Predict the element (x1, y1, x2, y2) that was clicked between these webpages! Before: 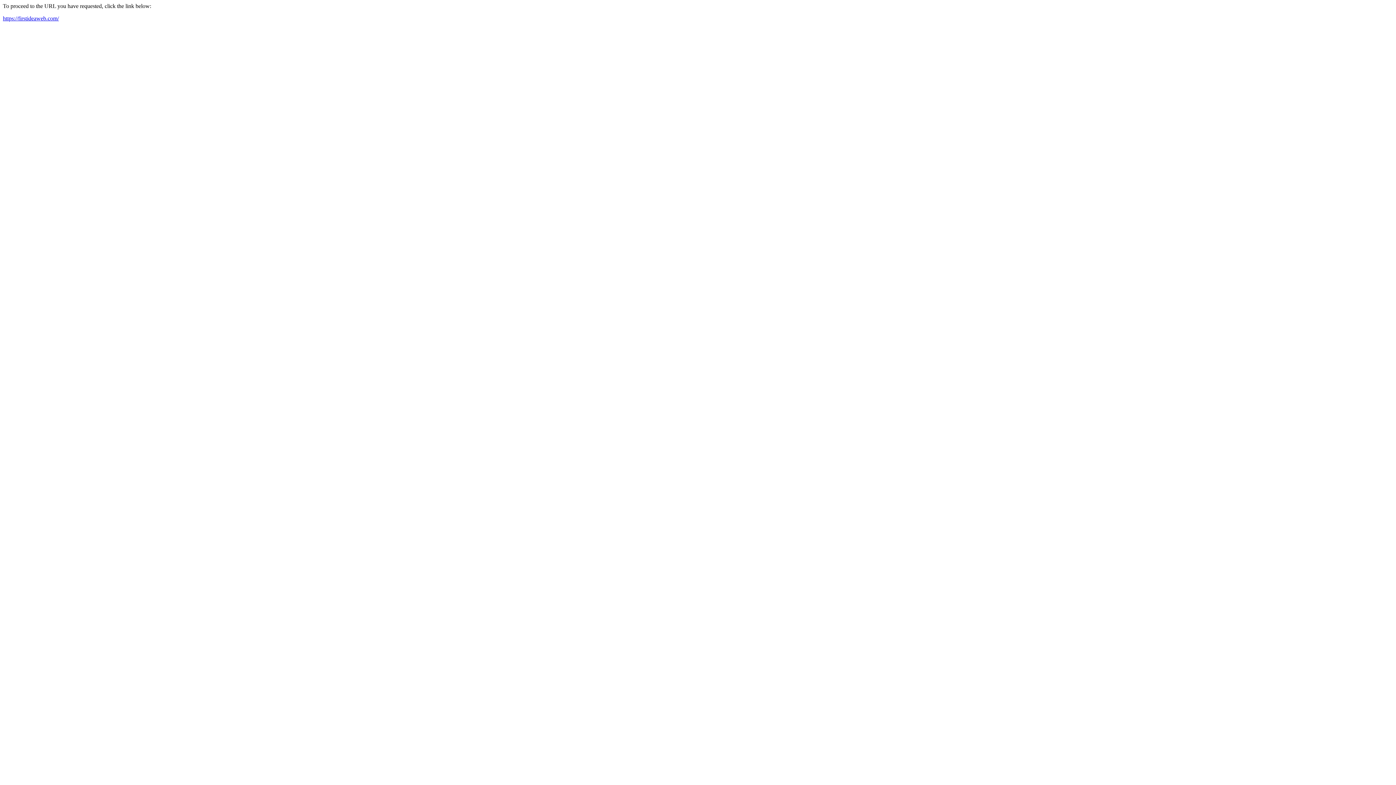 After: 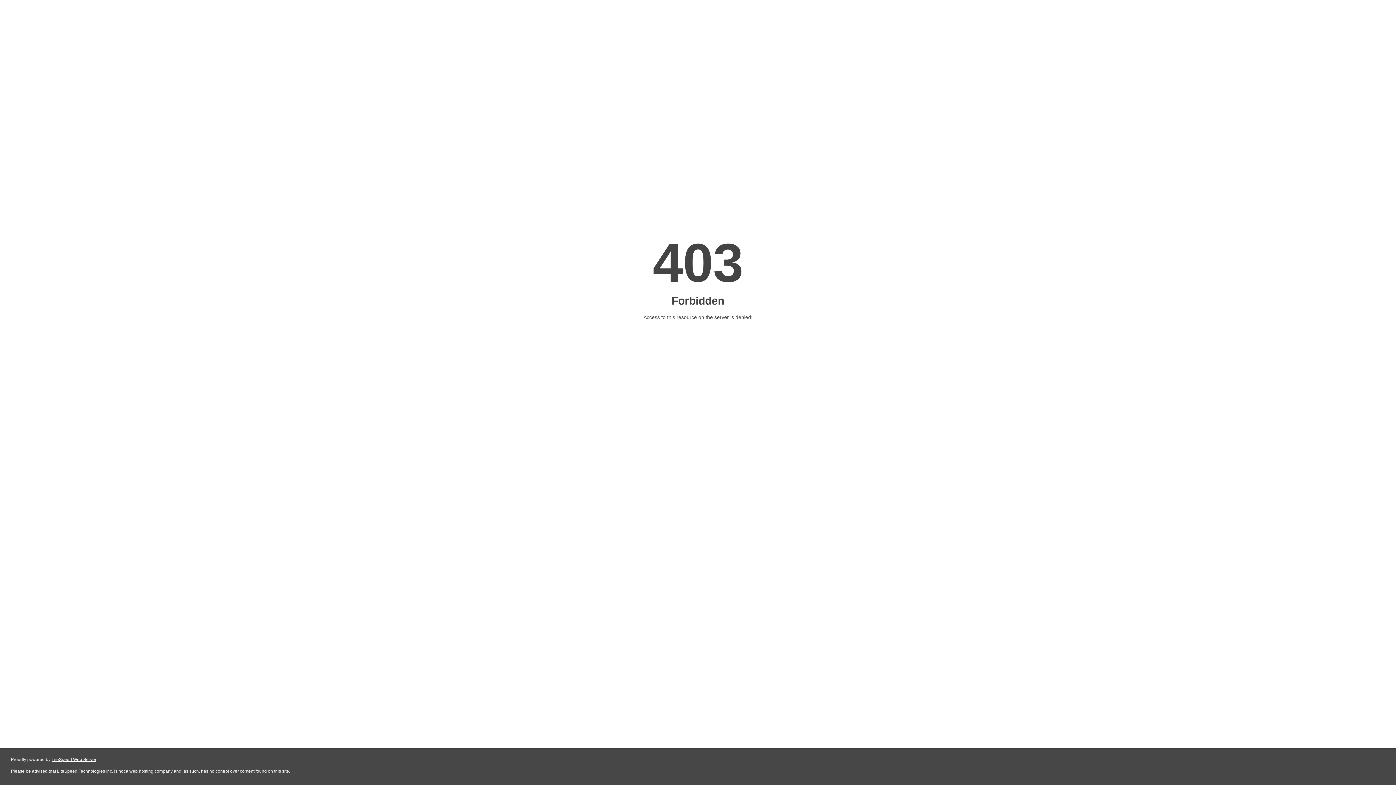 Action: label: https://firstideaweb.com/ bbox: (2, 15, 58, 21)